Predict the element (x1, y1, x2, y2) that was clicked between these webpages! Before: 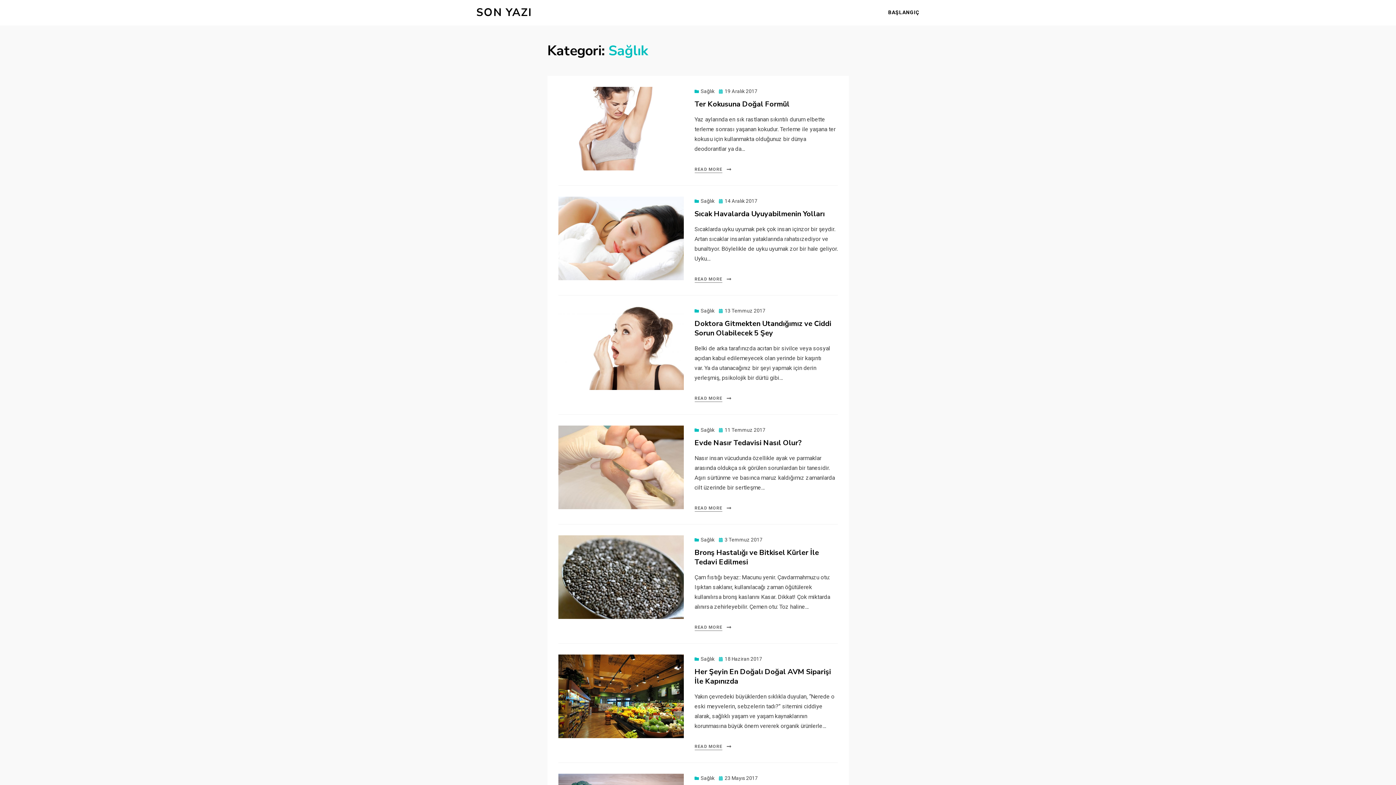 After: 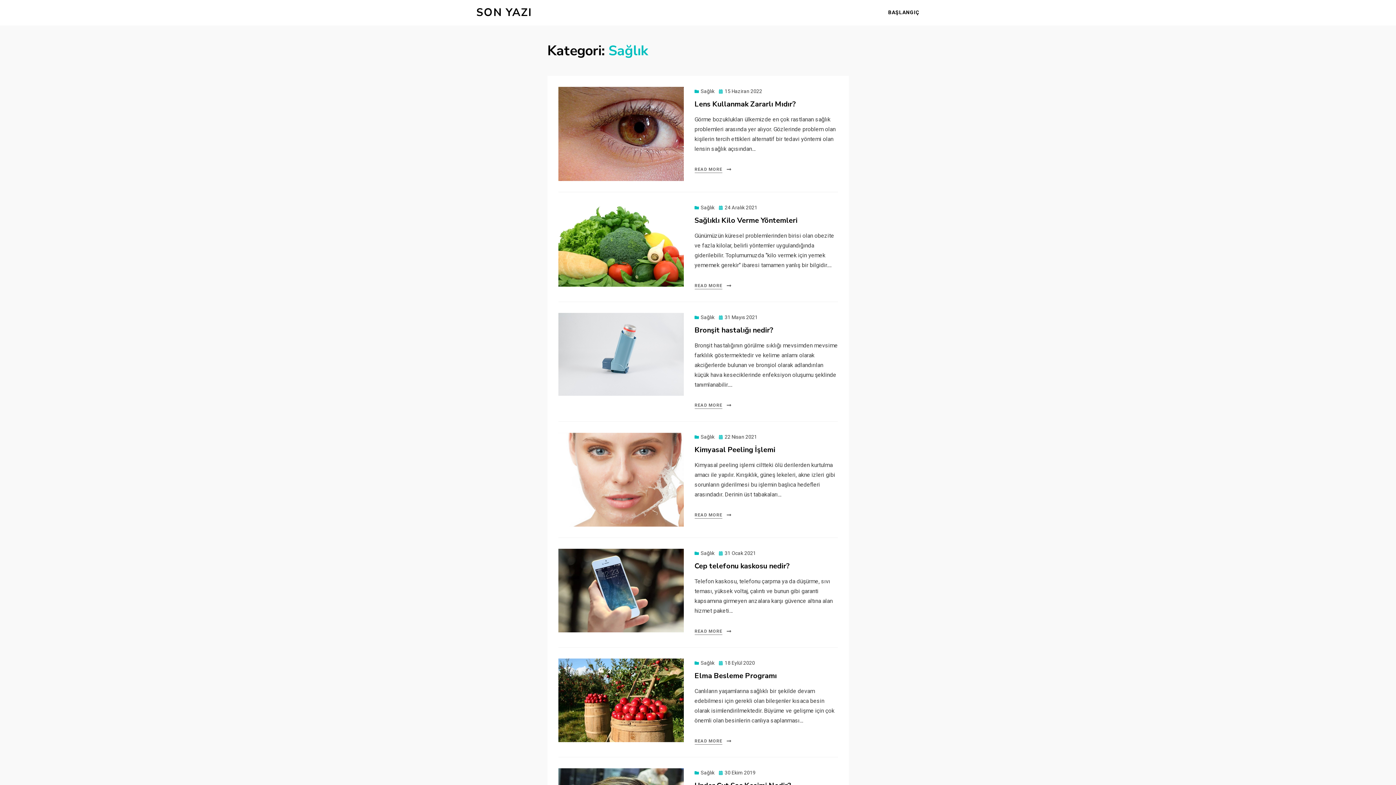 Action: bbox: (694, 656, 714, 662) label: Sağlık